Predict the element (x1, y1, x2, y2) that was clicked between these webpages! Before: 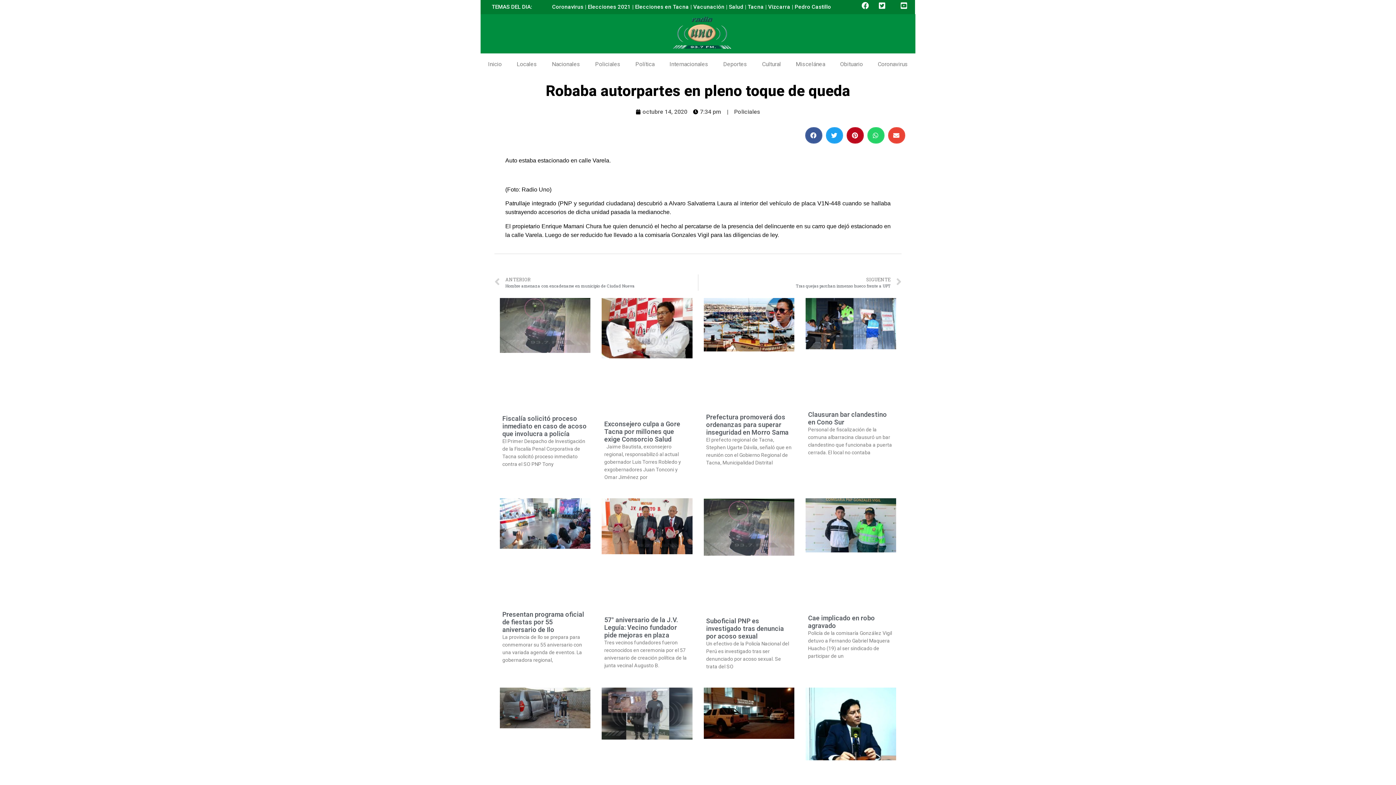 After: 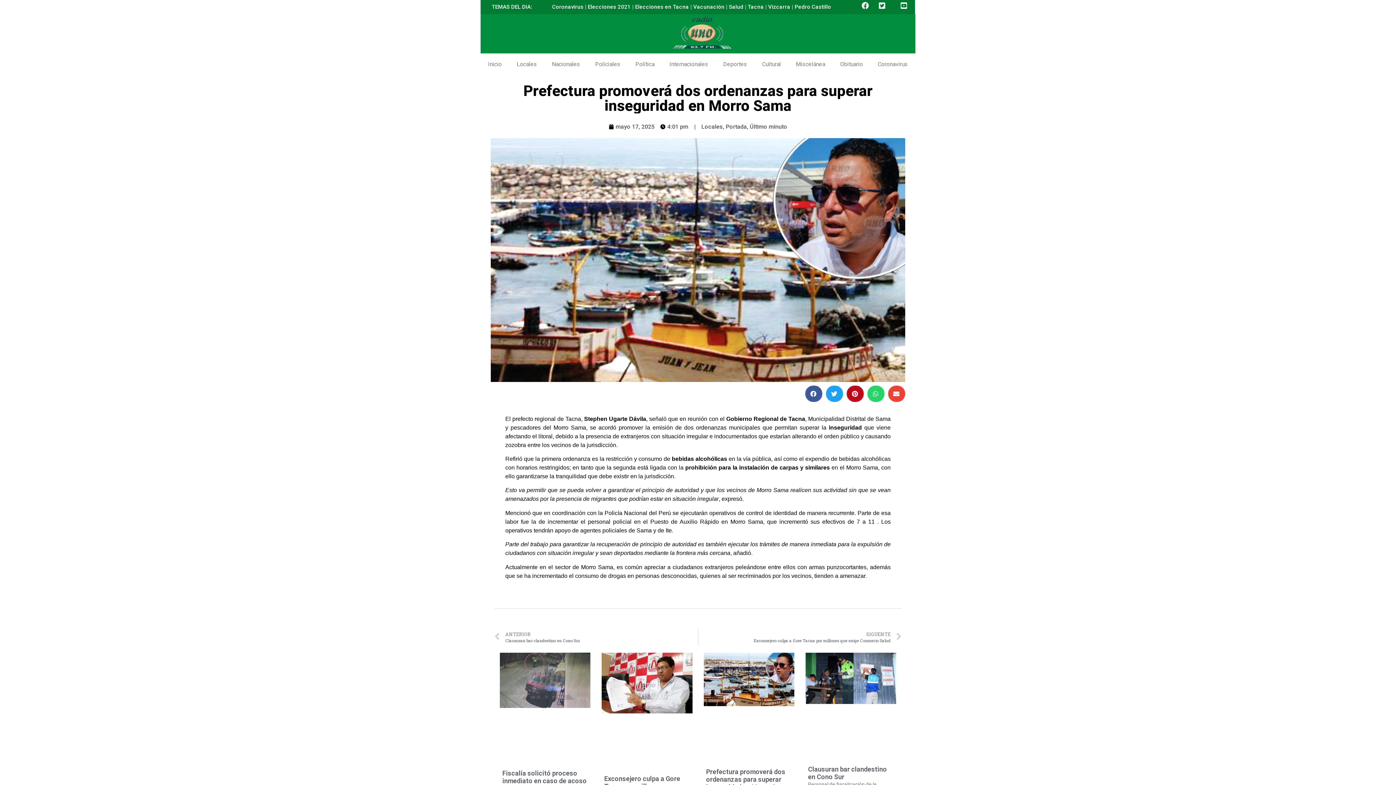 Action: bbox: (703, 298, 794, 407)